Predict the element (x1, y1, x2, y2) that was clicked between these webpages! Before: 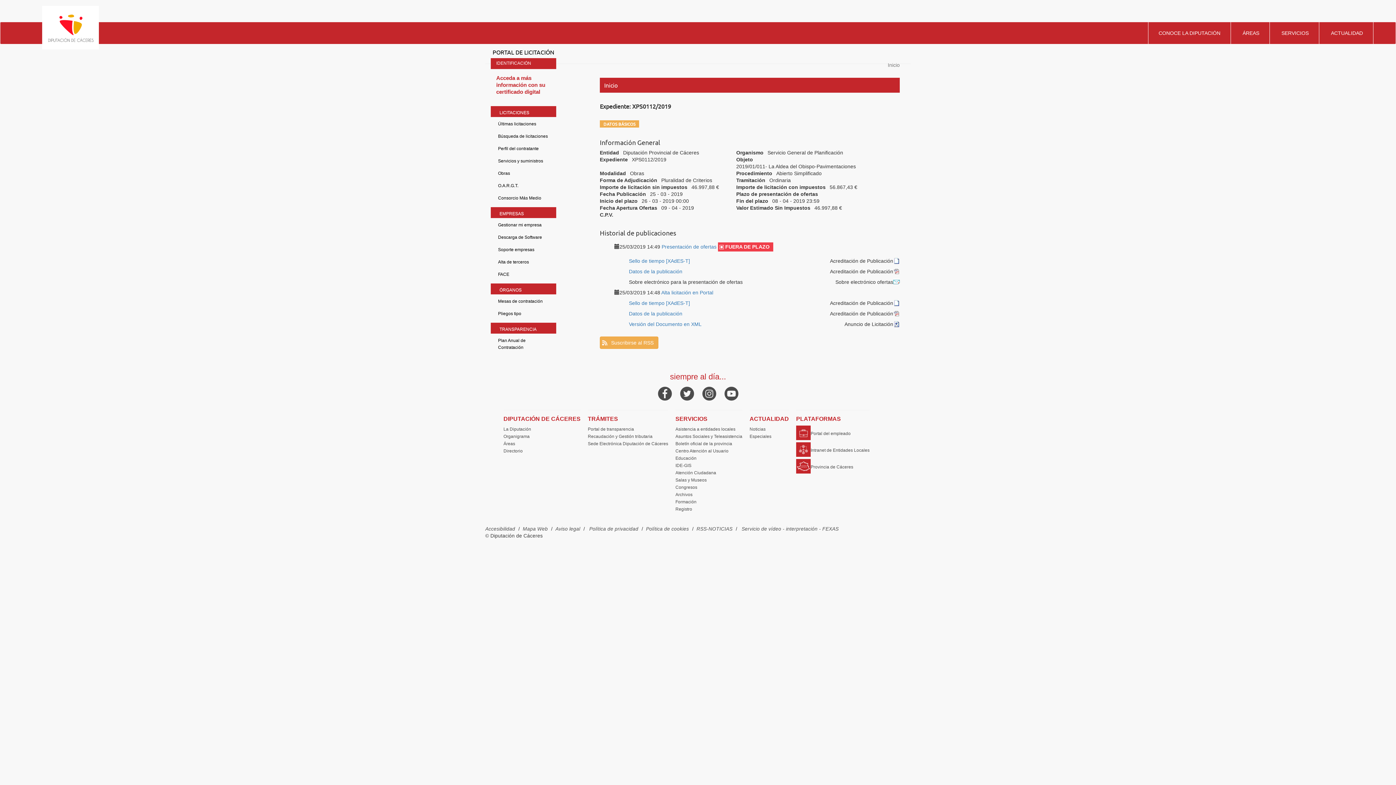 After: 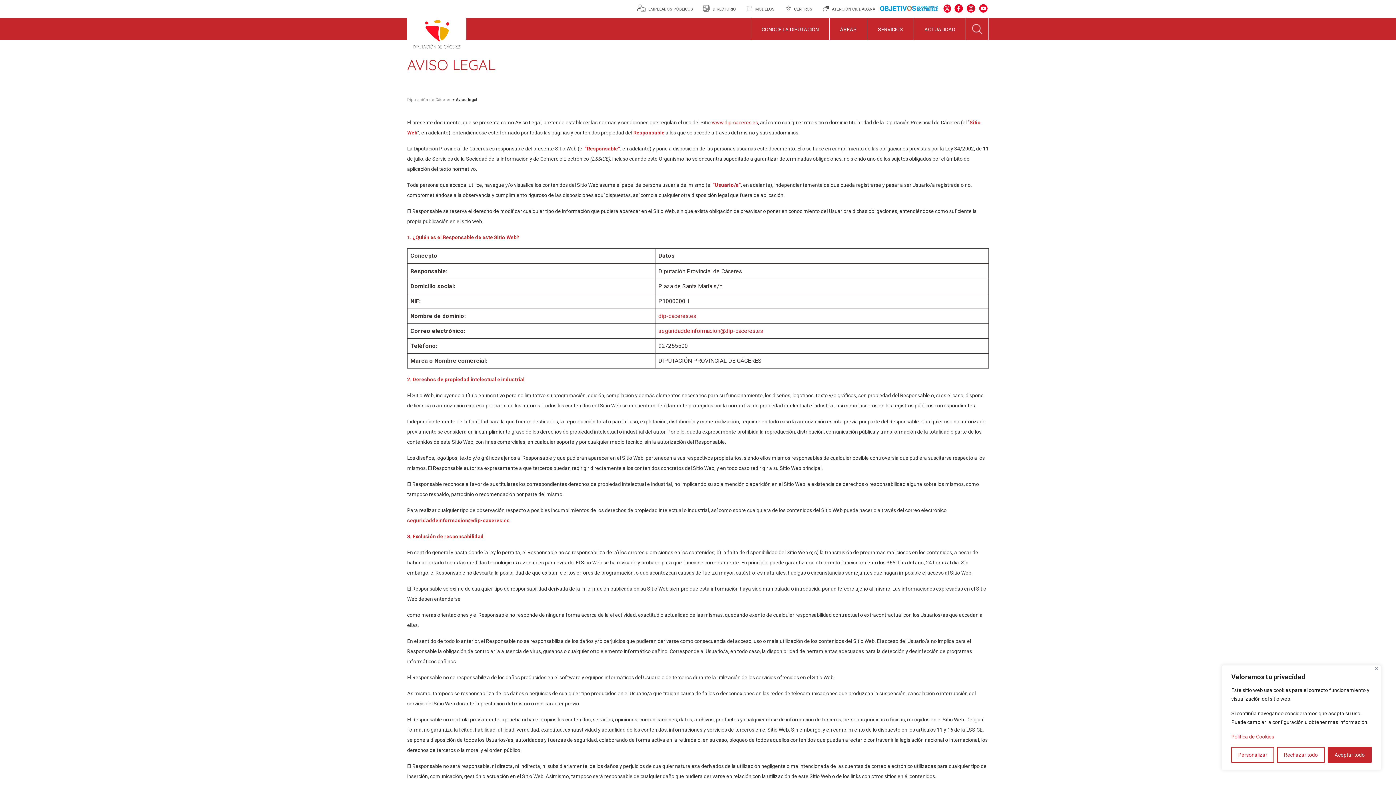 Action: bbox: (555, 526, 580, 532) label: Aviso legal